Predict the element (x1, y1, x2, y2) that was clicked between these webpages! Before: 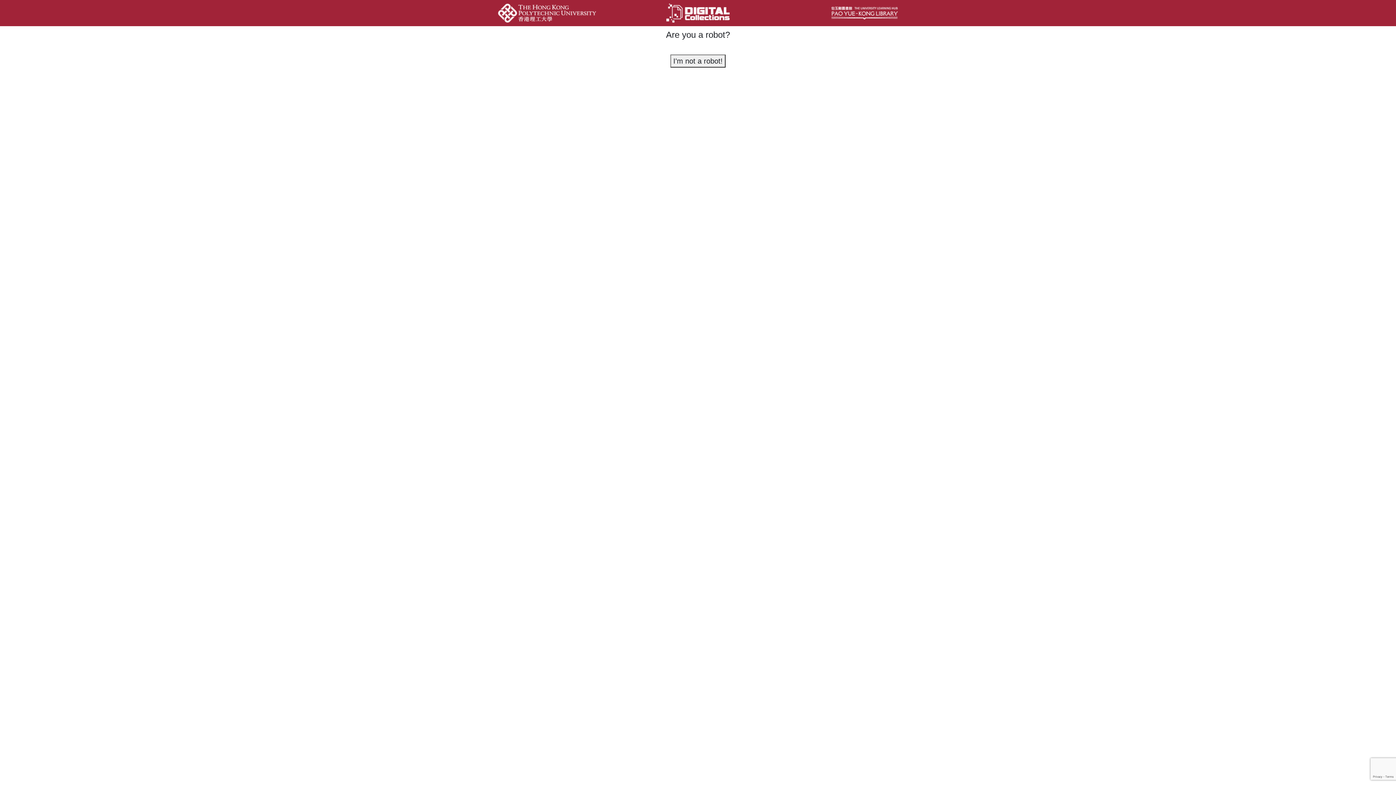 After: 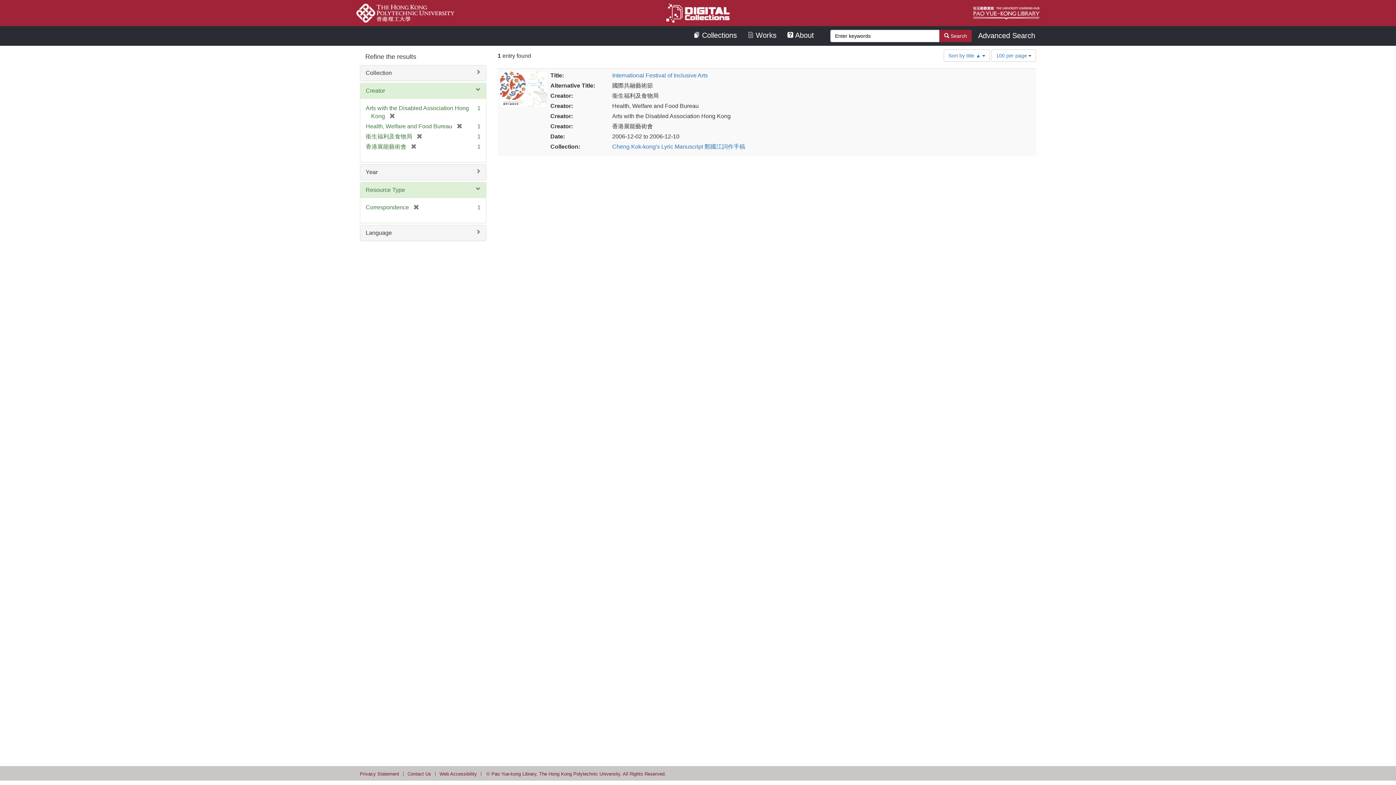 Action: bbox: (670, 54, 725, 67) label: I'm not a robot!